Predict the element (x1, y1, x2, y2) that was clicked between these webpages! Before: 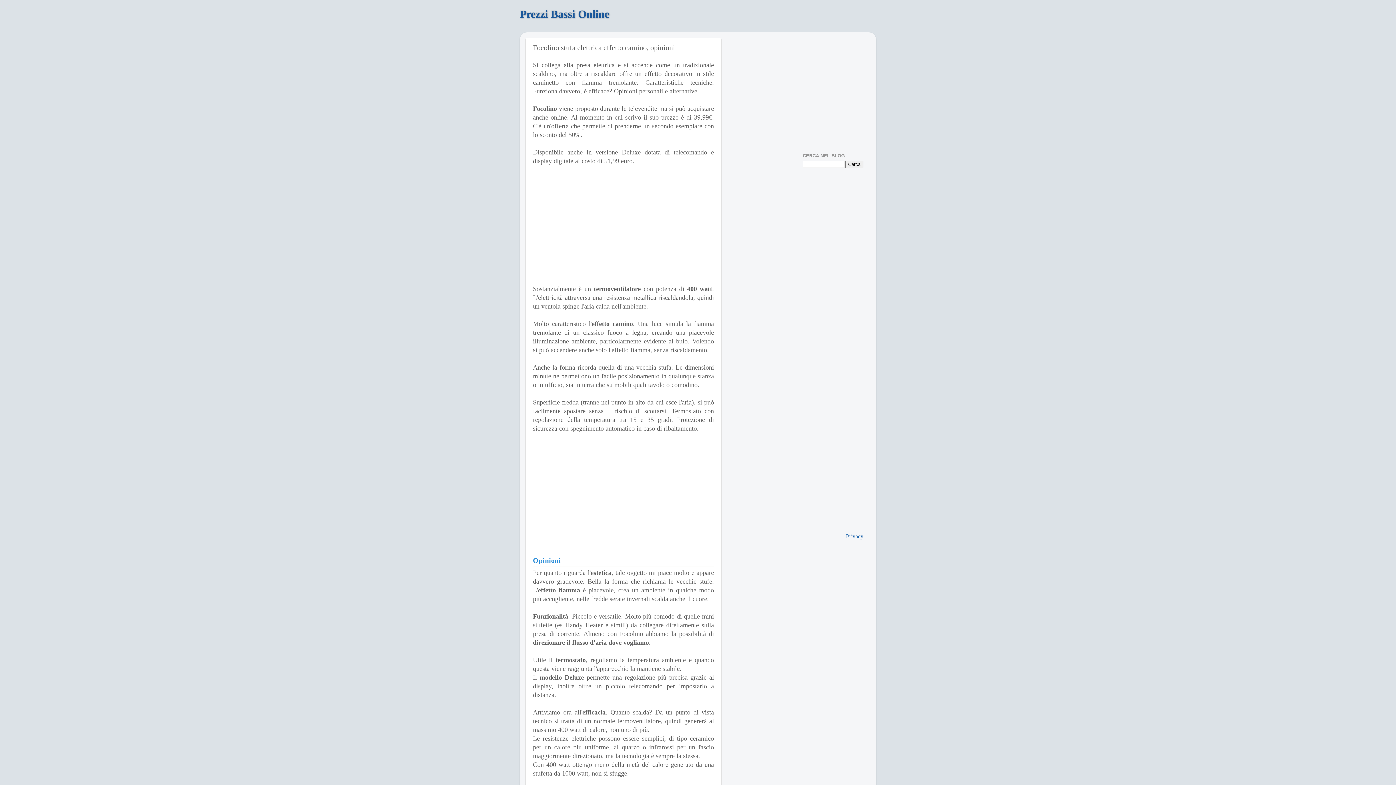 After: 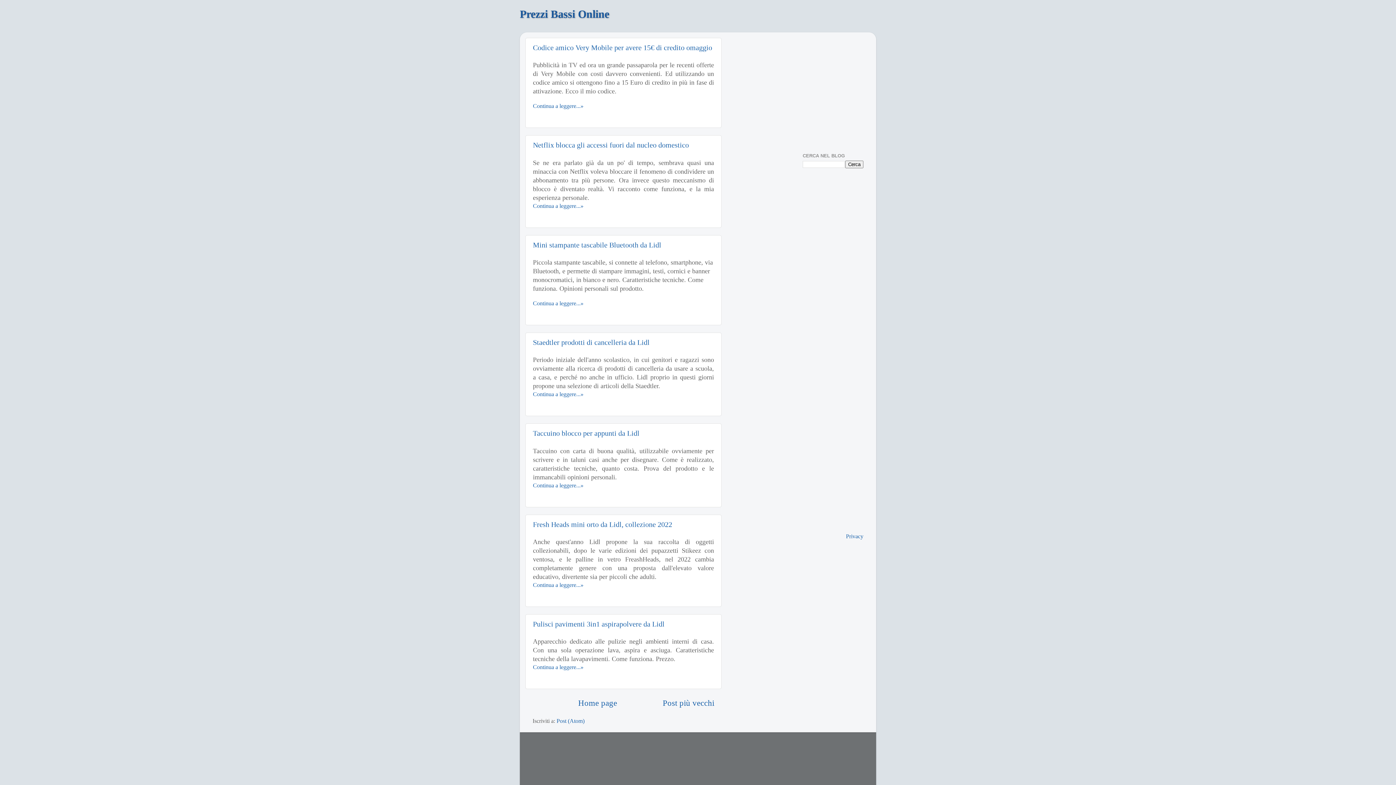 Action: label: Prezzi Bassi Online bbox: (520, 8, 609, 20)